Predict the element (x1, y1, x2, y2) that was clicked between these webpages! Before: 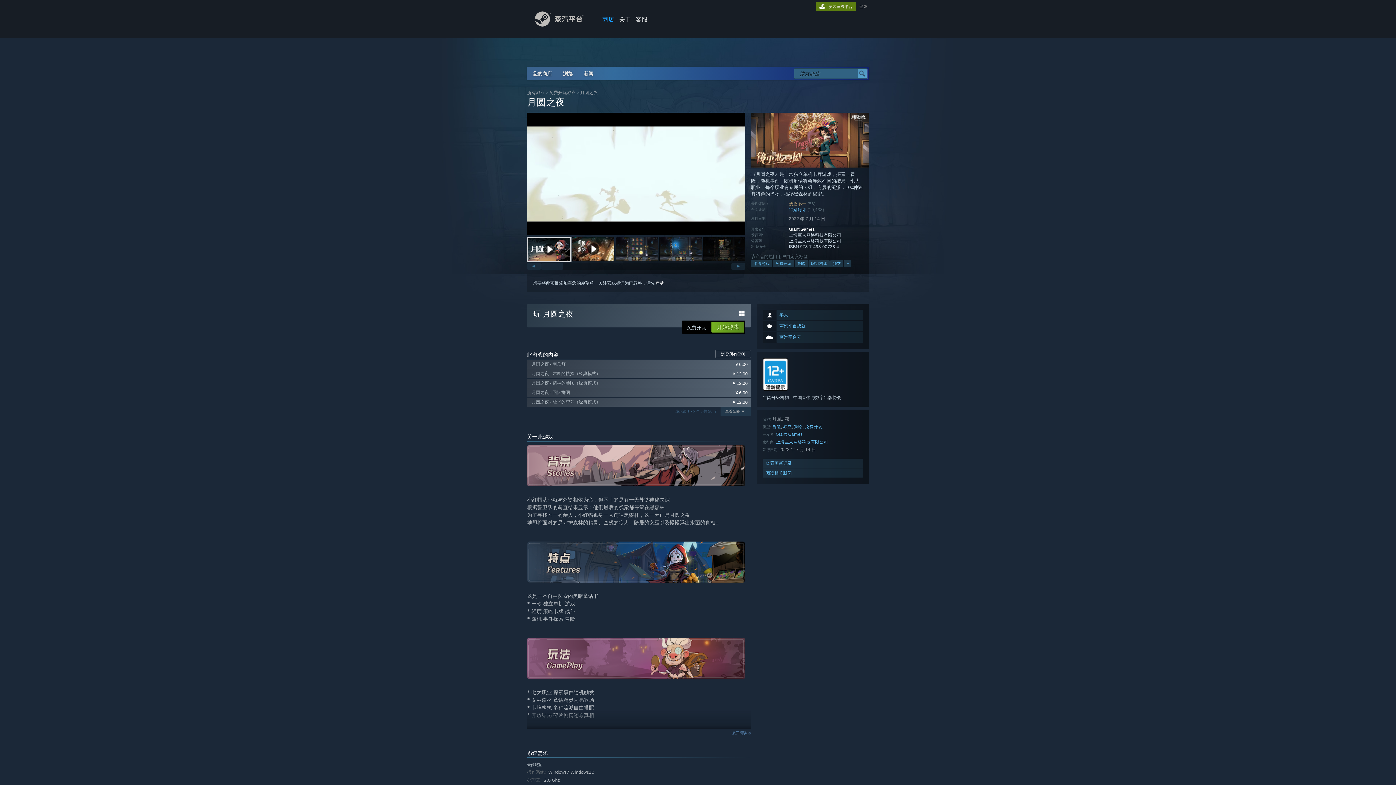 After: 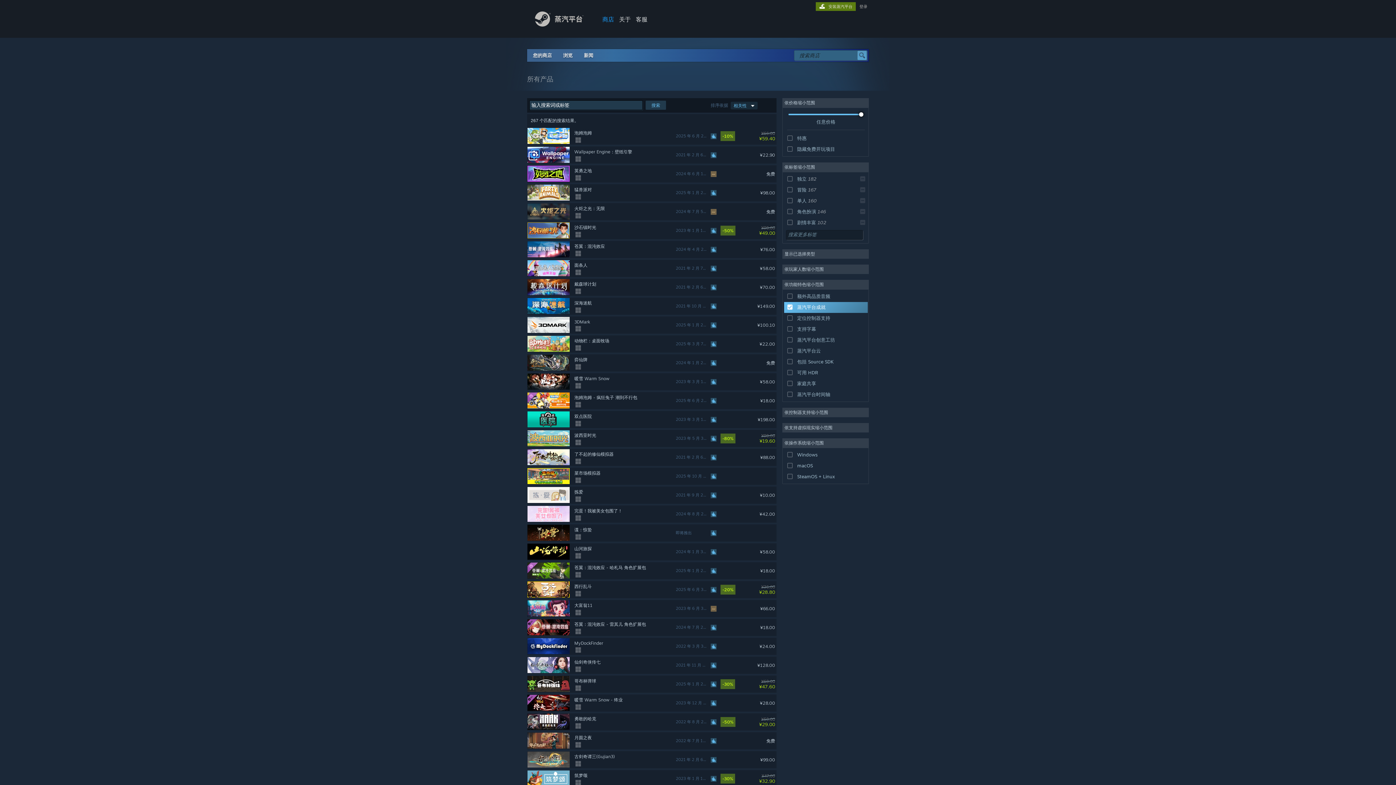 Action: label: 蒸汽平台成就 bbox: (762, 321, 863, 331)